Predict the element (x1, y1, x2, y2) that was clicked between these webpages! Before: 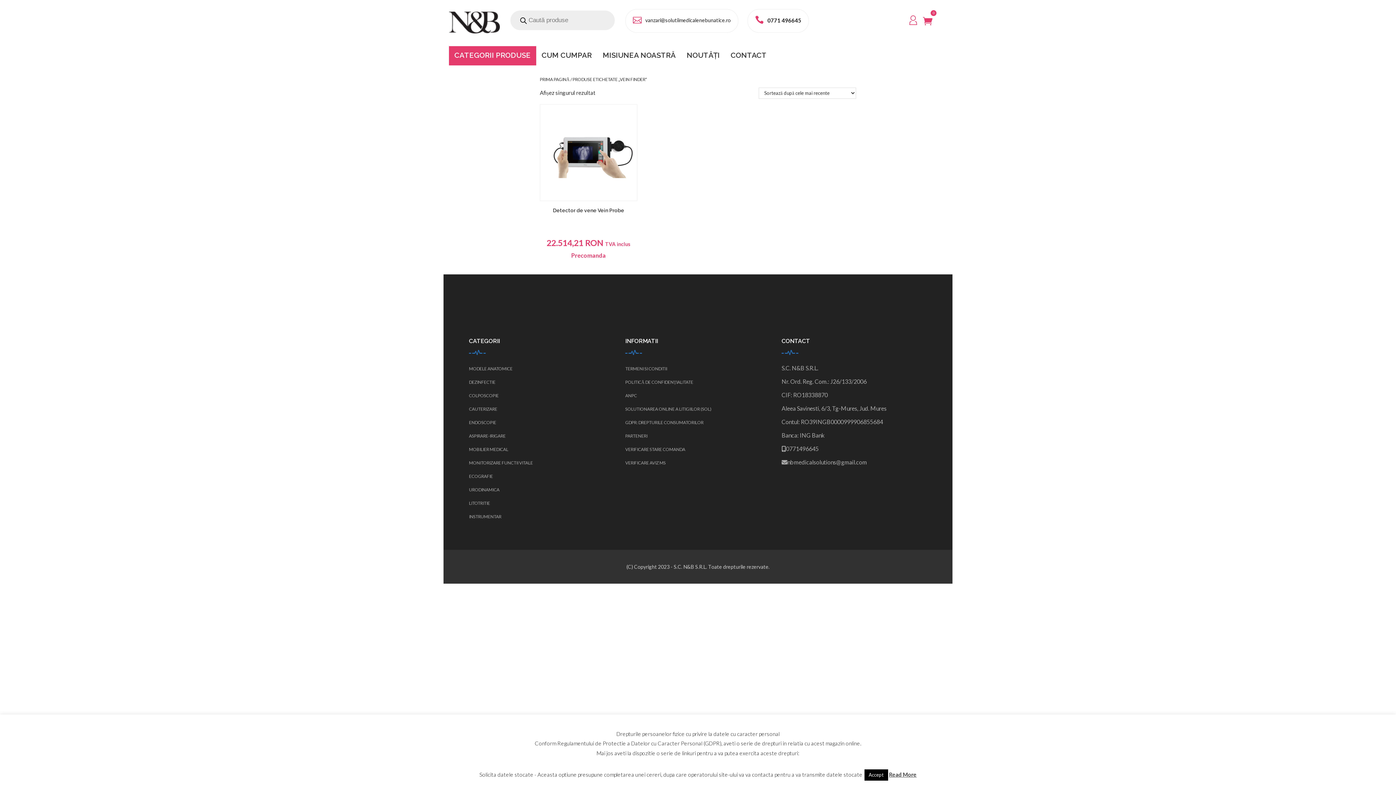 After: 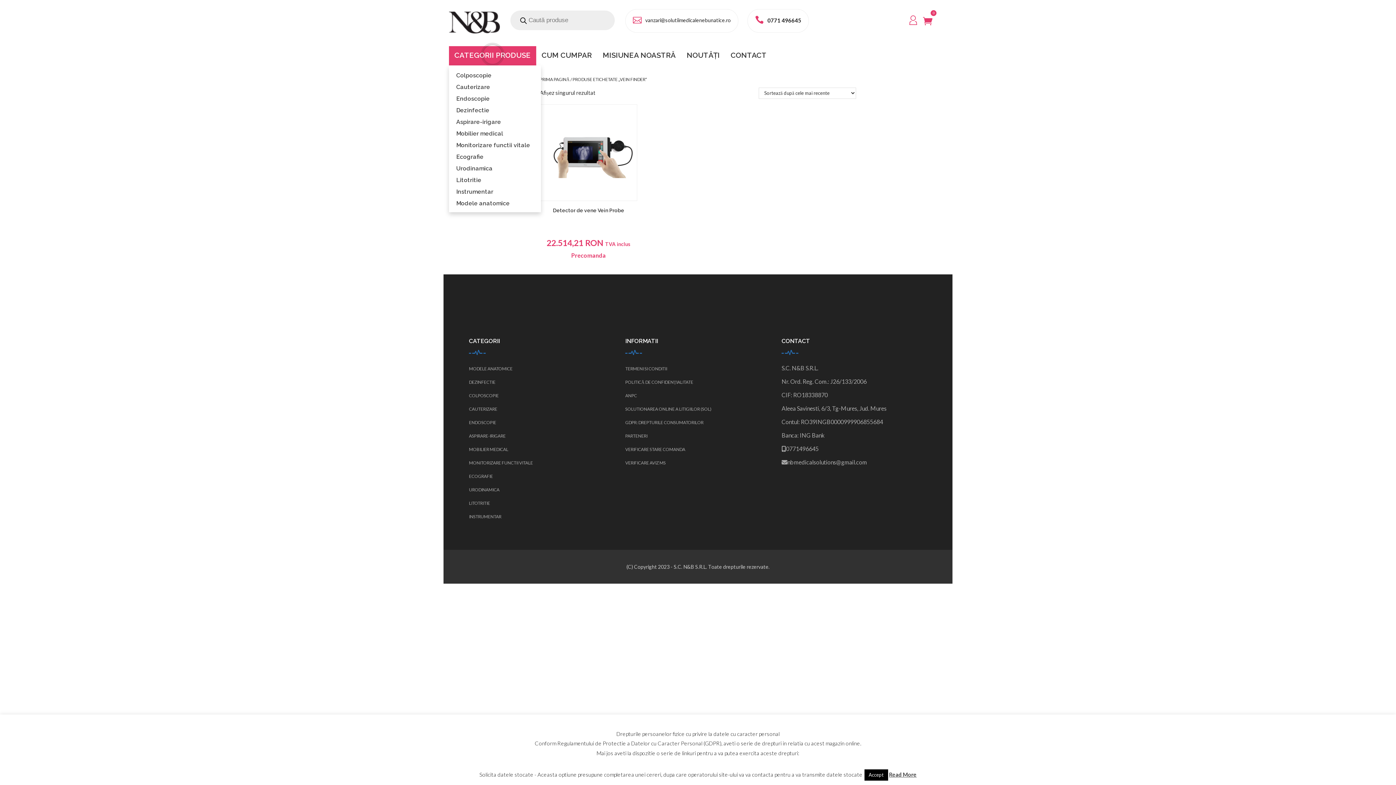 Action: bbox: (449, 46, 536, 62) label: CATEGORII PRODUSE